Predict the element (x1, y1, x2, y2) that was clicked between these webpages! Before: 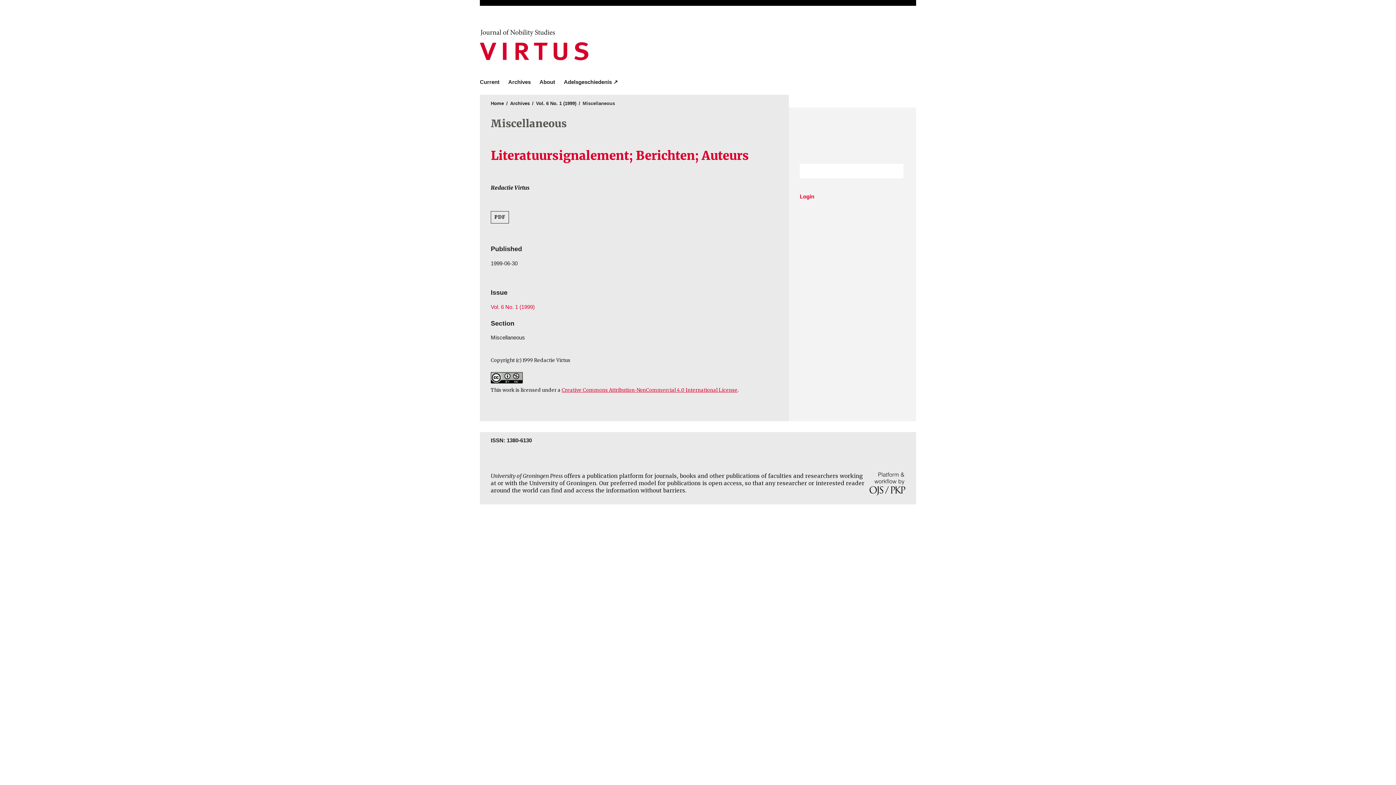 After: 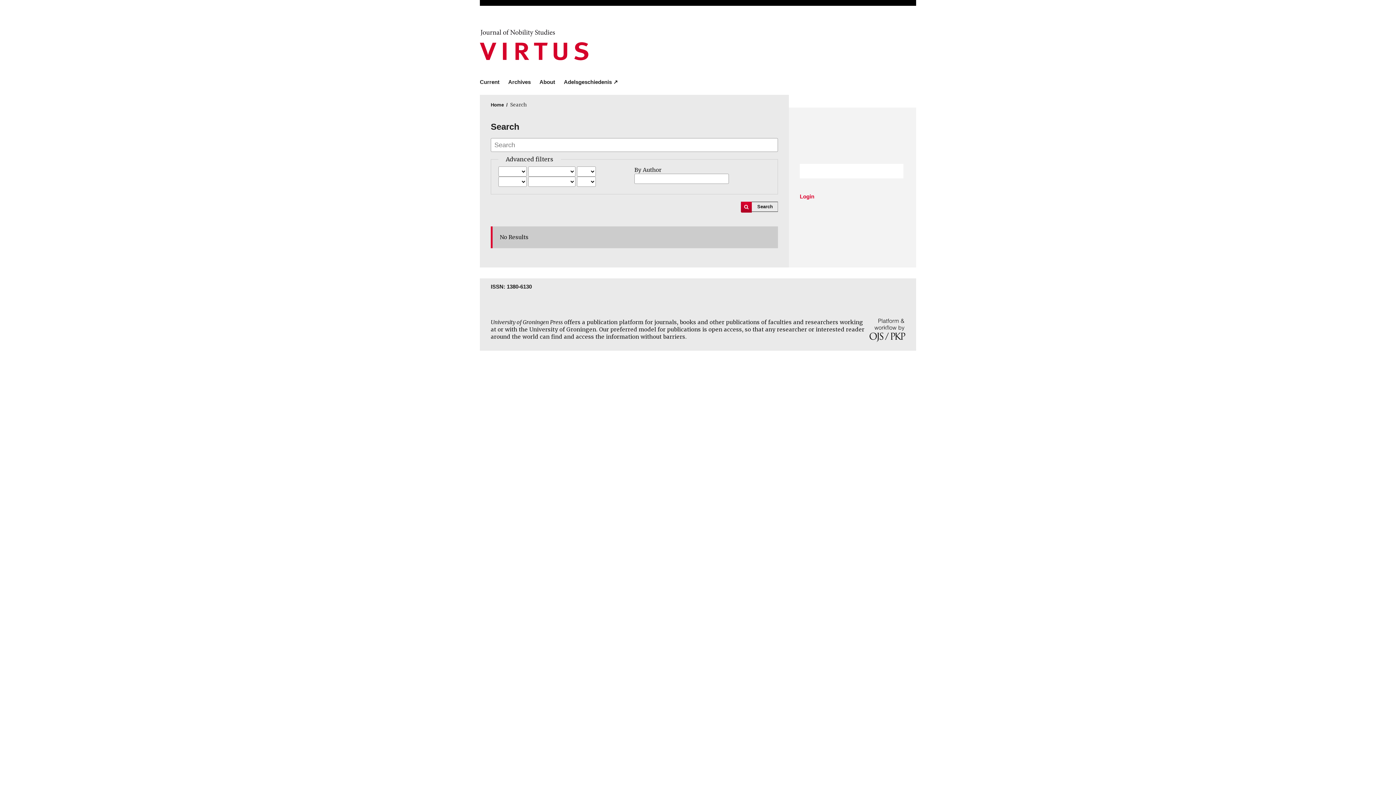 Action: bbox: (885, 164, 903, 178) label: Search